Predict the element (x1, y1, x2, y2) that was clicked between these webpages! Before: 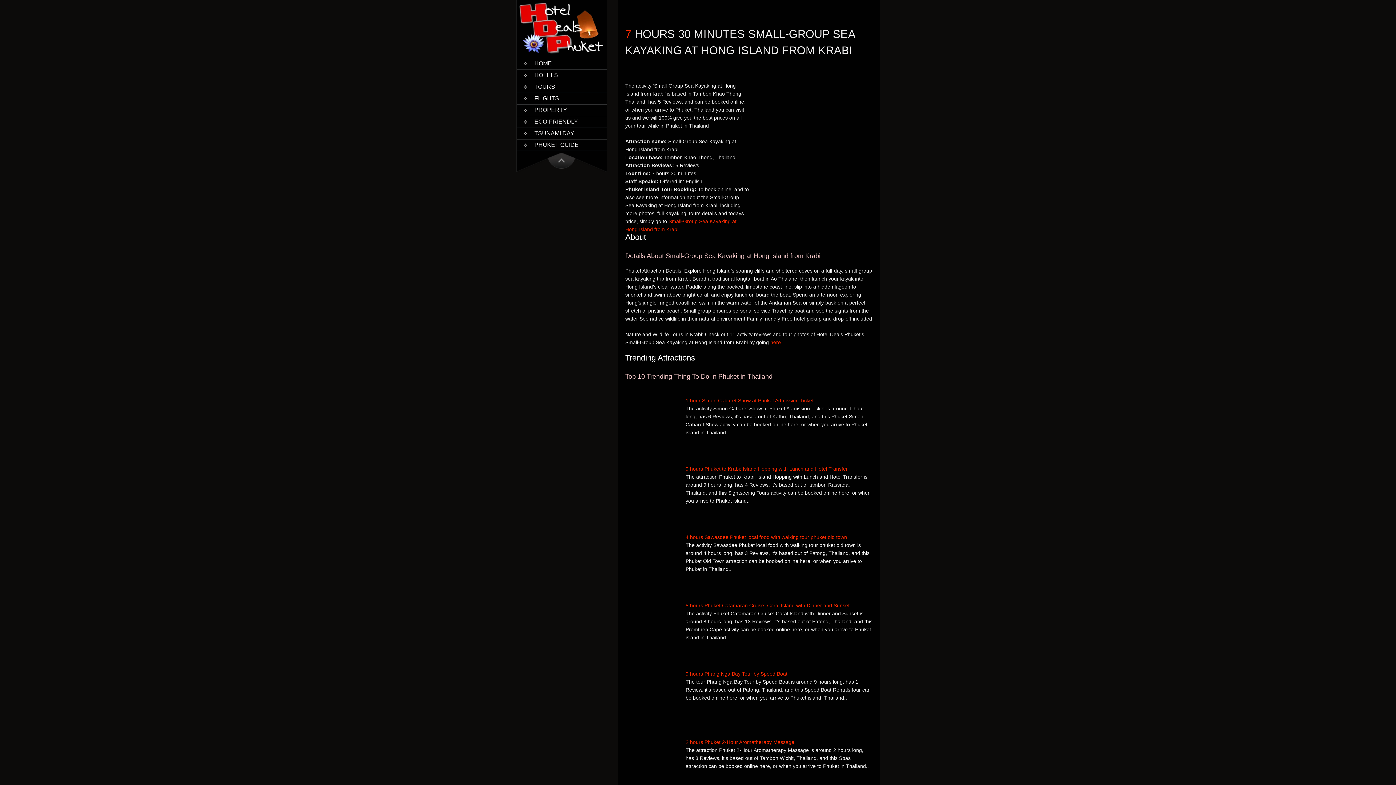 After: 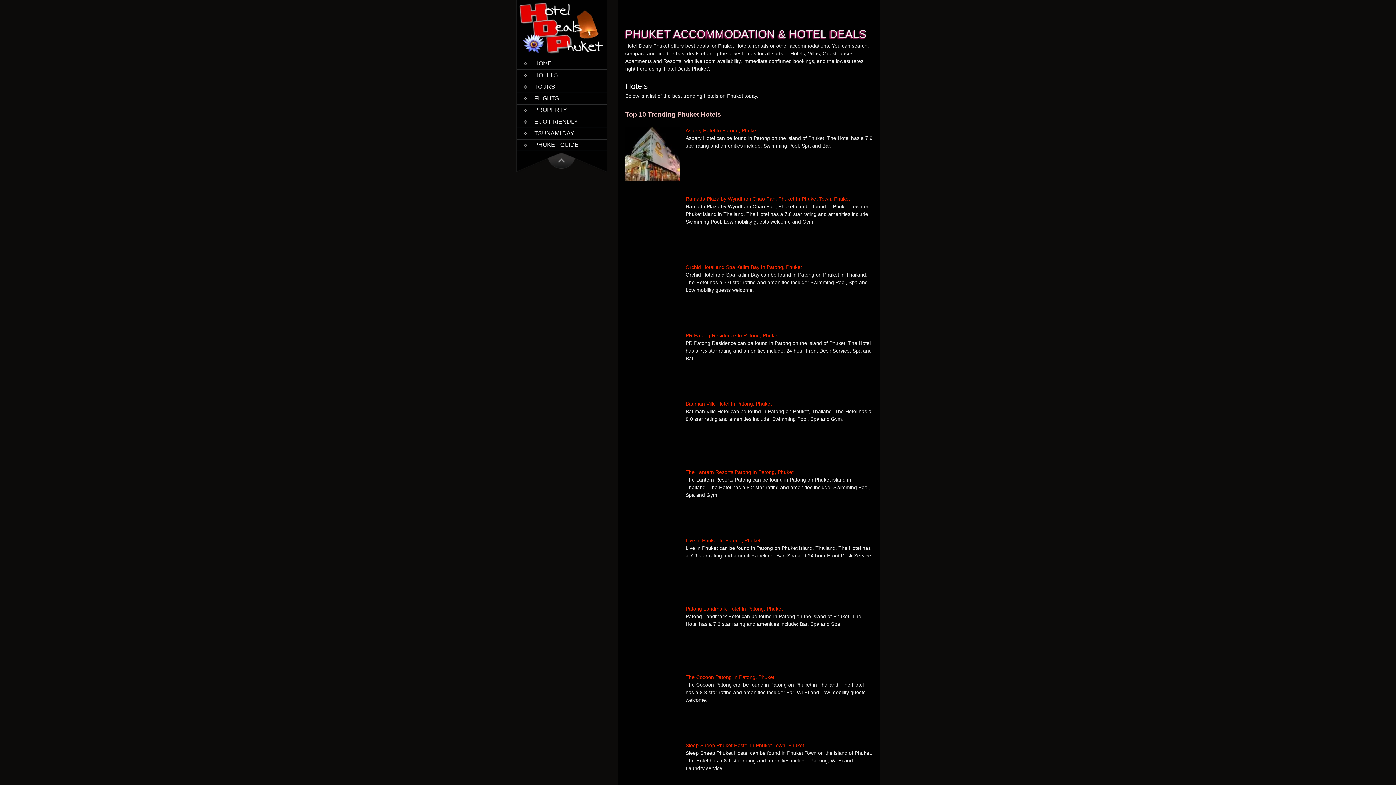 Action: bbox: (516, 69, 606, 80) label: HOTELS